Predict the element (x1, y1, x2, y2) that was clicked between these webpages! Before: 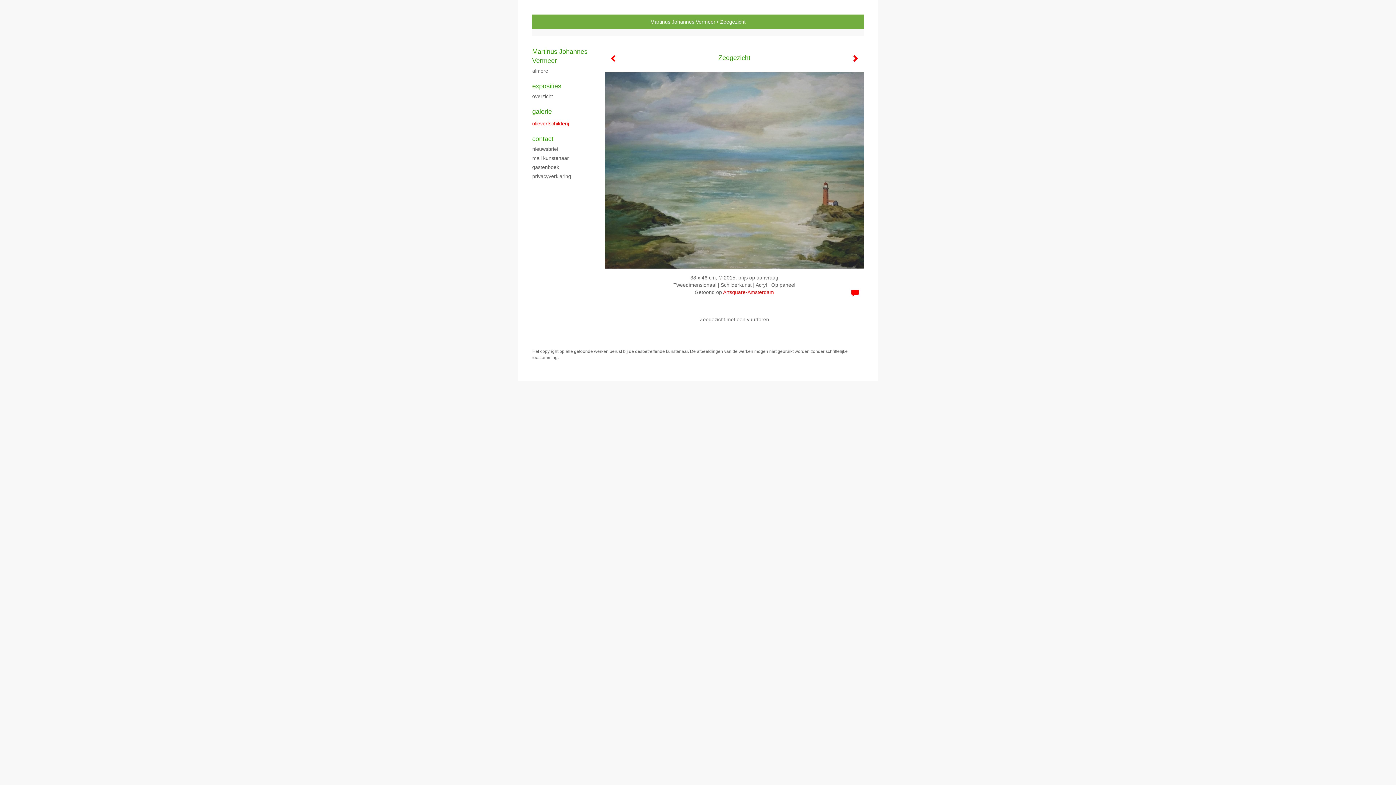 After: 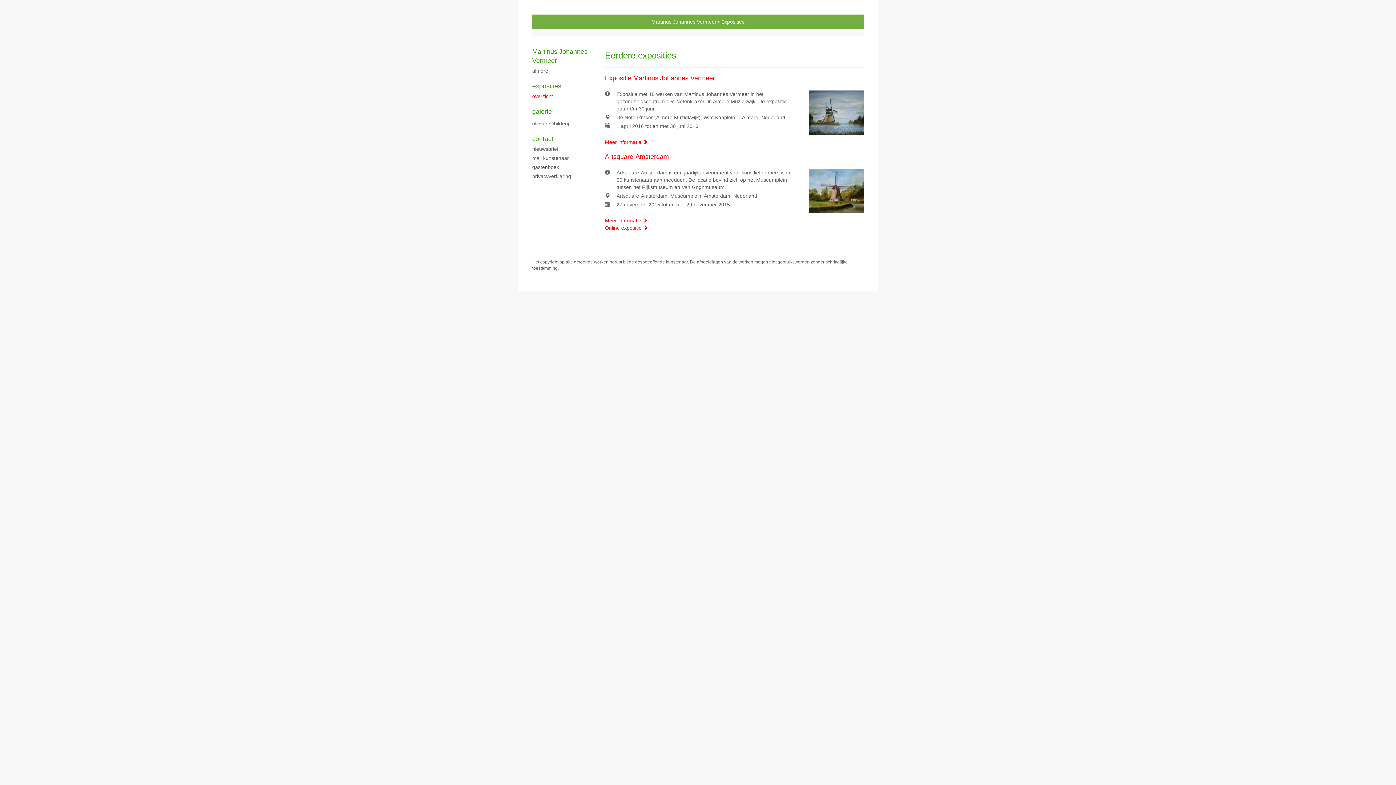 Action: label: Artsquare-Amsterdam bbox: (723, 289, 774, 295)